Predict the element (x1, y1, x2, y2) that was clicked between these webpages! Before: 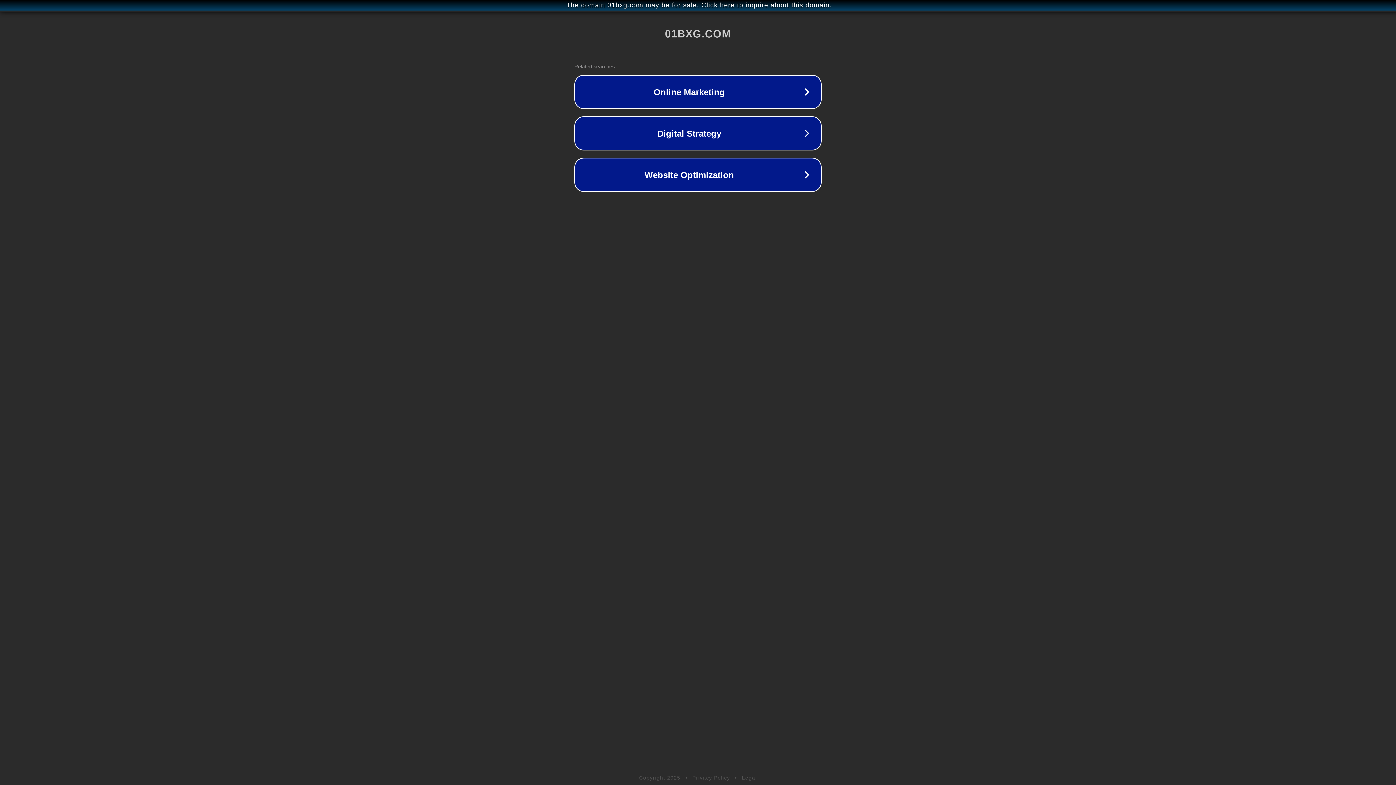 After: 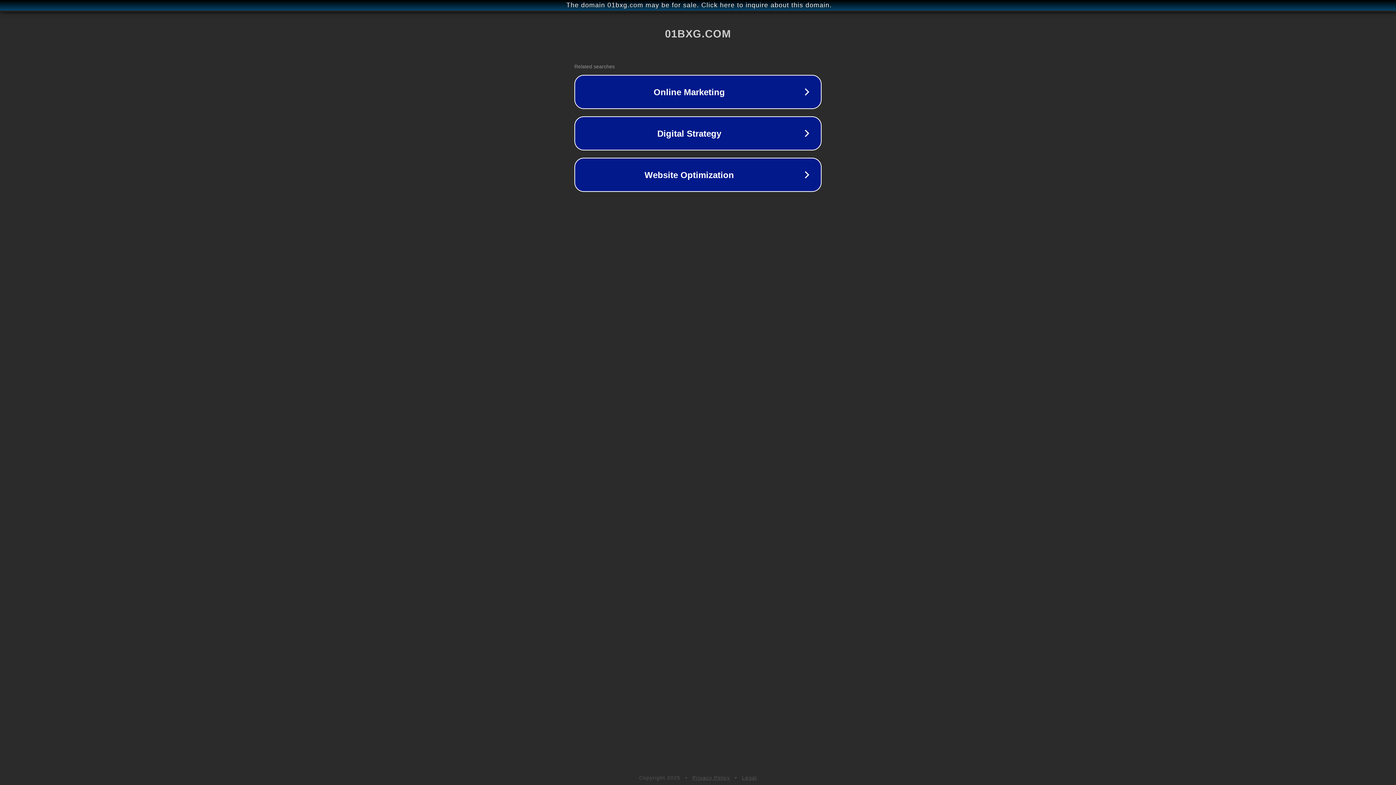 Action: bbox: (742, 775, 757, 781) label: Legal